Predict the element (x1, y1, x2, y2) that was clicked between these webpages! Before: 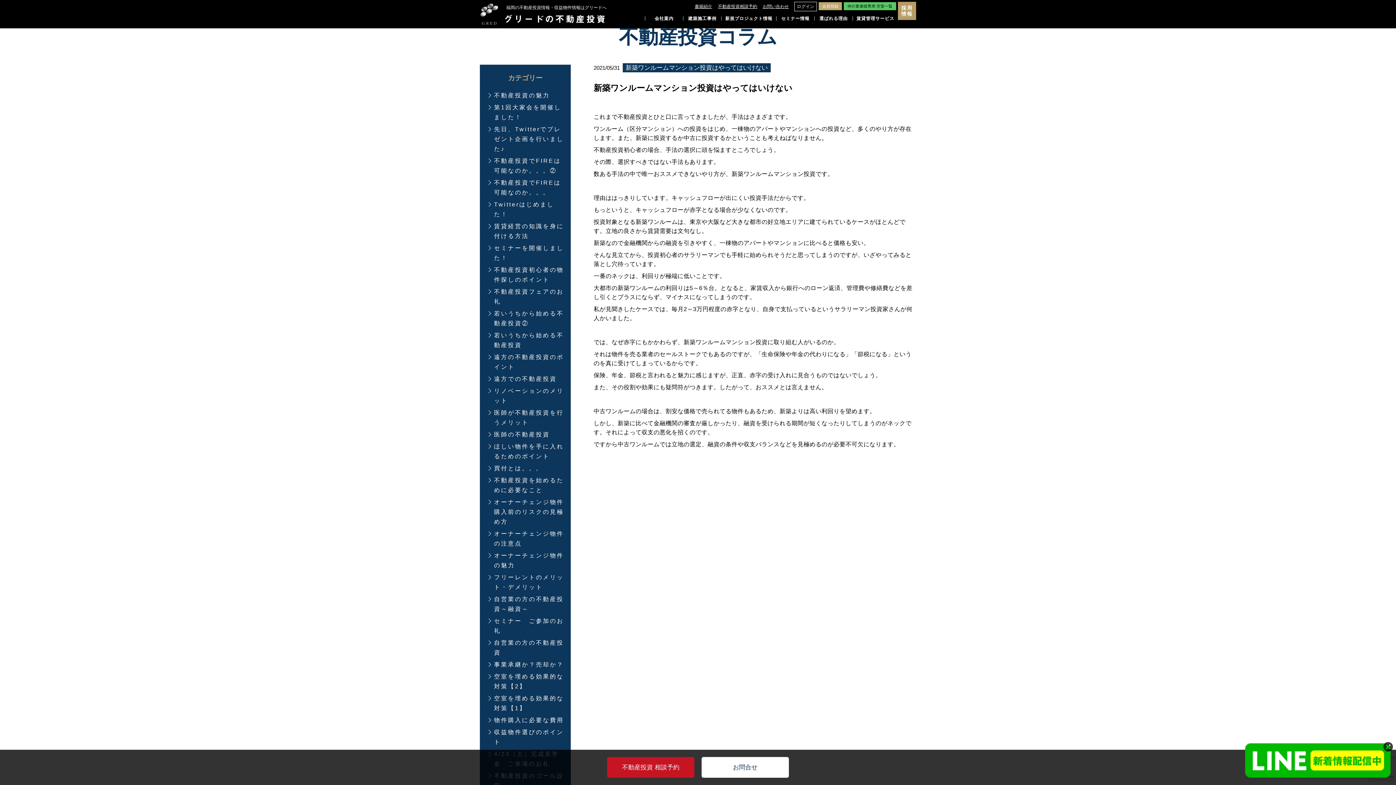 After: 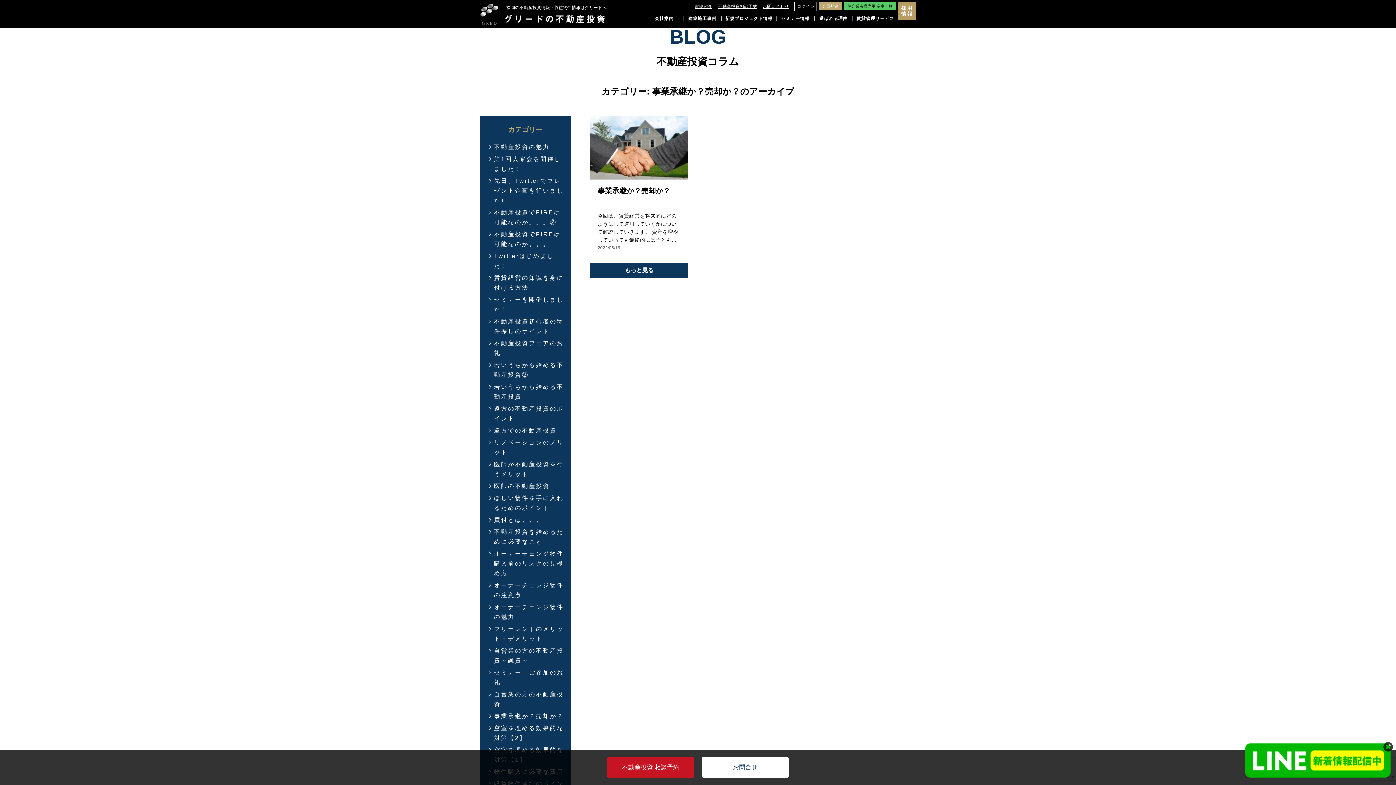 Action: label: 事業承継か？売却か？ bbox: (494, 661, 564, 668)